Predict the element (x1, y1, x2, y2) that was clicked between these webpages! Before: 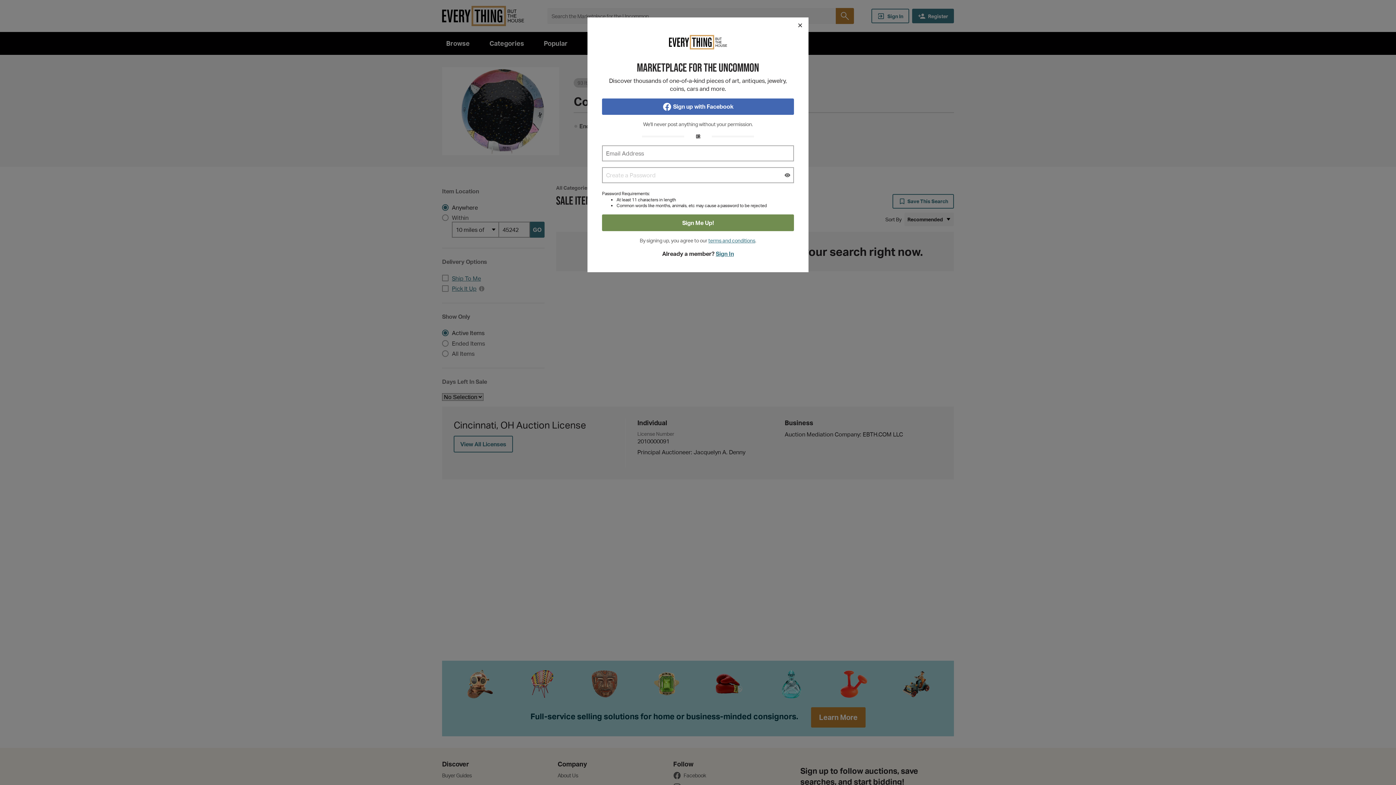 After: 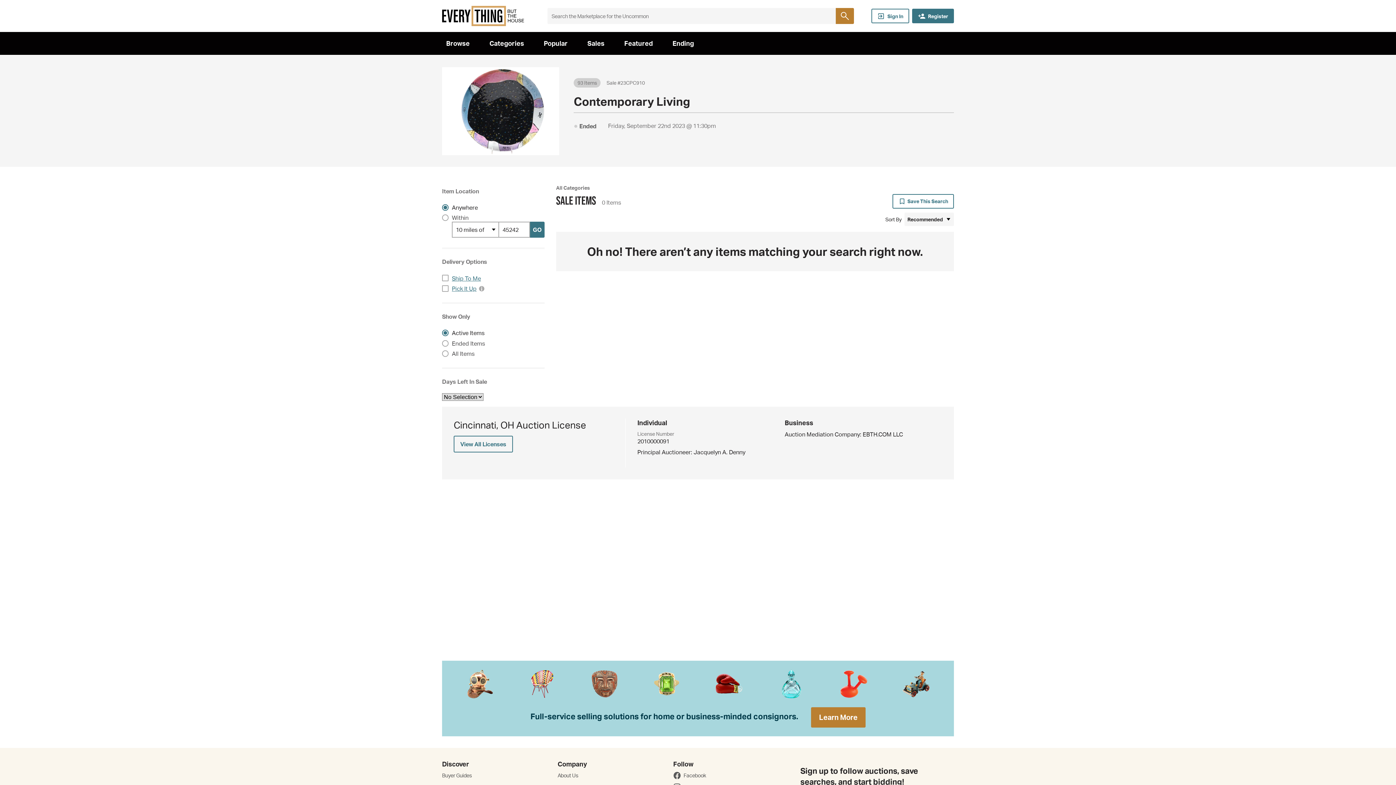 Action: label: Close bbox: (792, 17, 808, 33)